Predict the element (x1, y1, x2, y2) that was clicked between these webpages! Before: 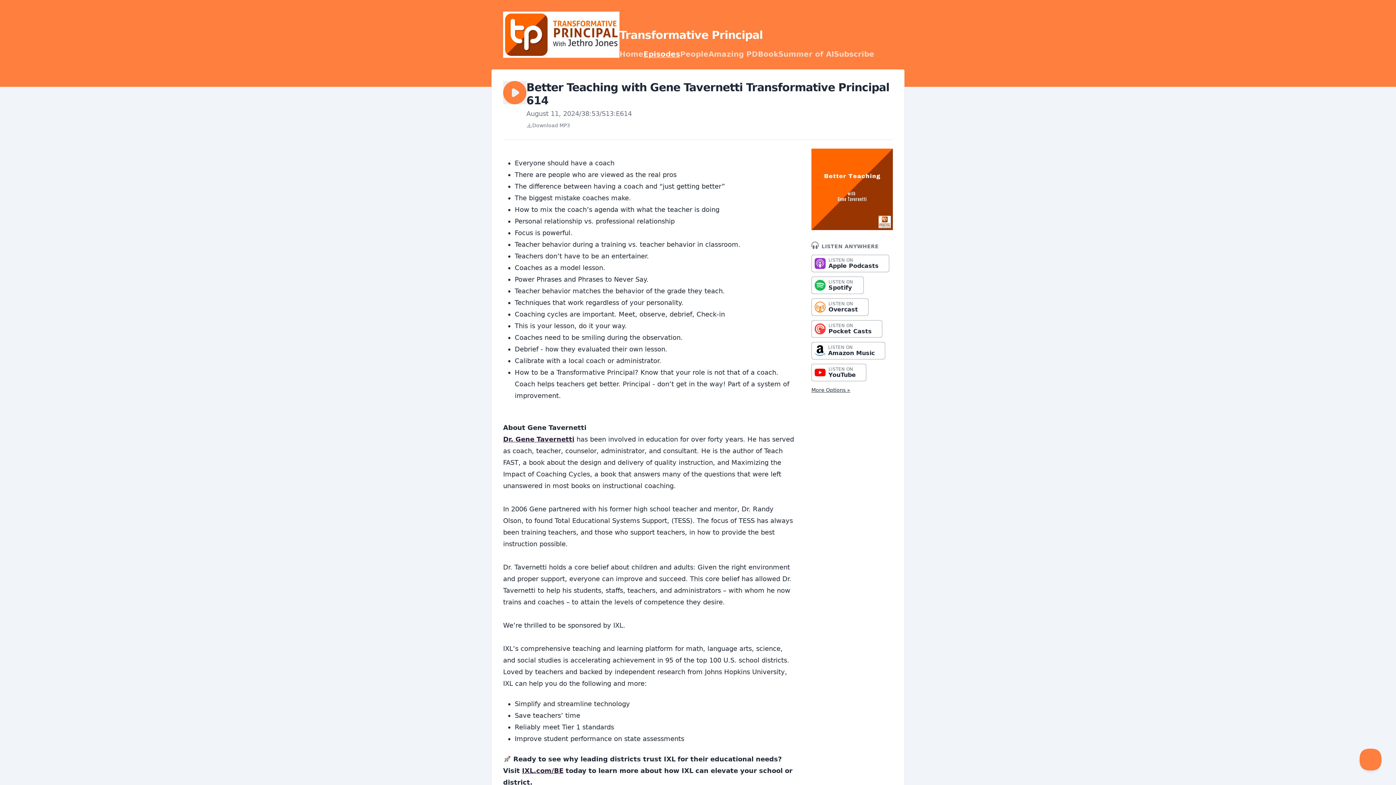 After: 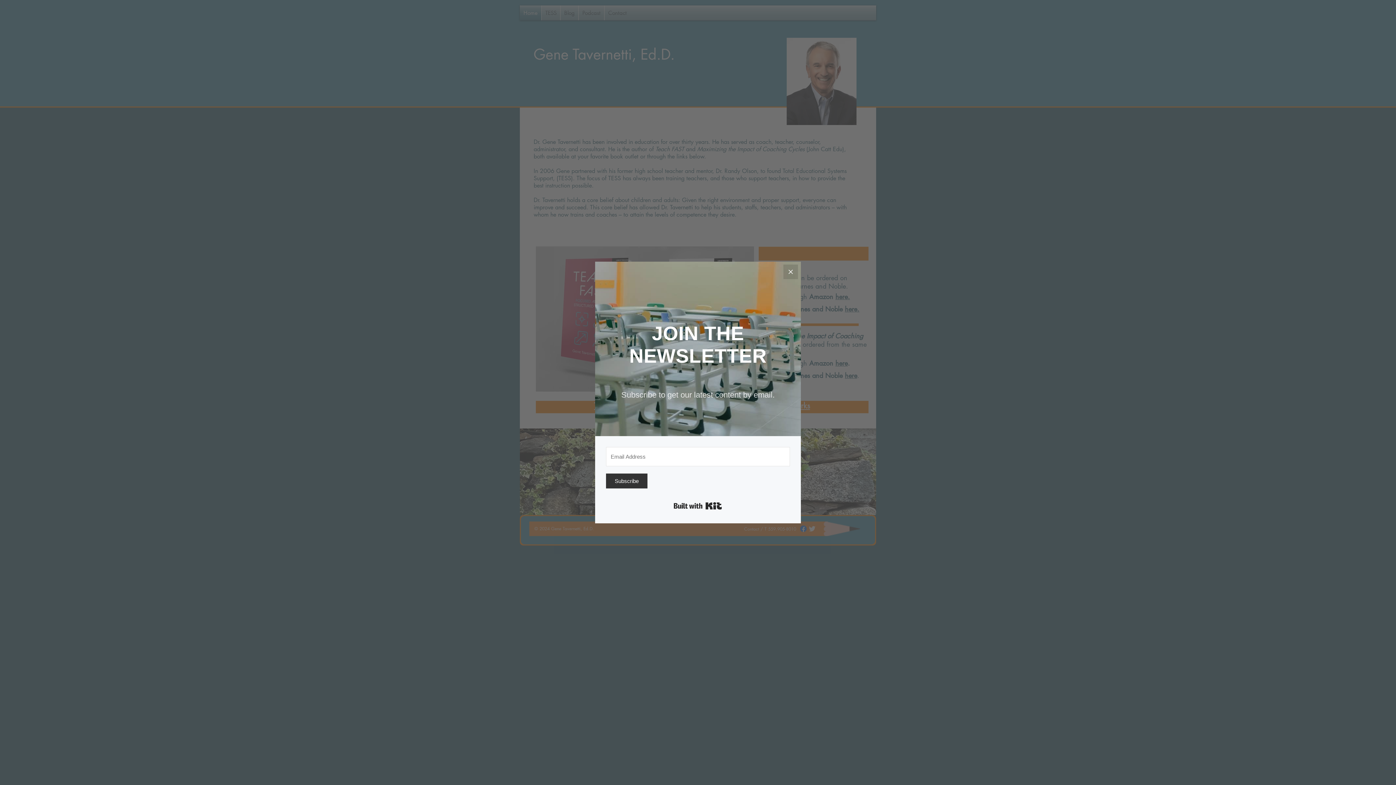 Action: label: Dr. Gene Tavernetti bbox: (503, 435, 574, 443)